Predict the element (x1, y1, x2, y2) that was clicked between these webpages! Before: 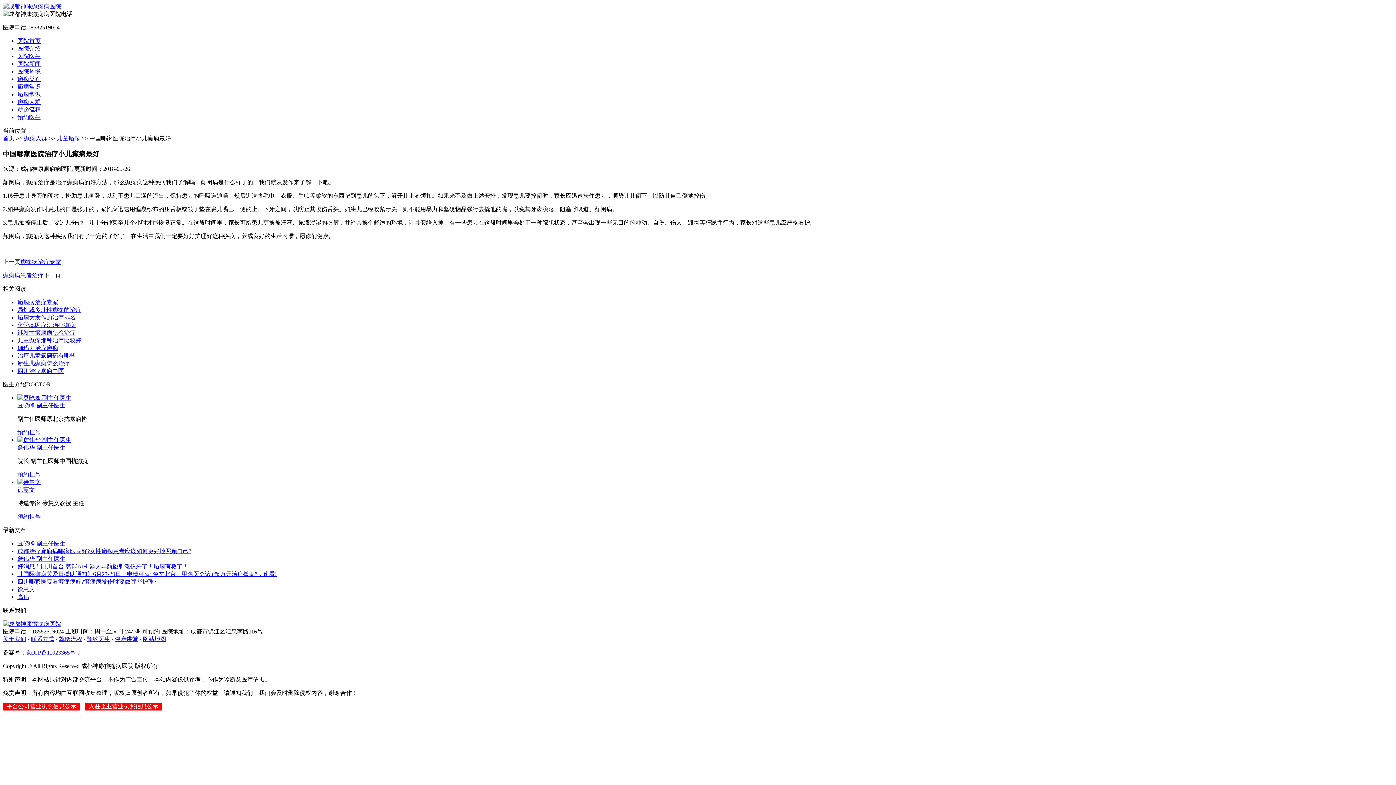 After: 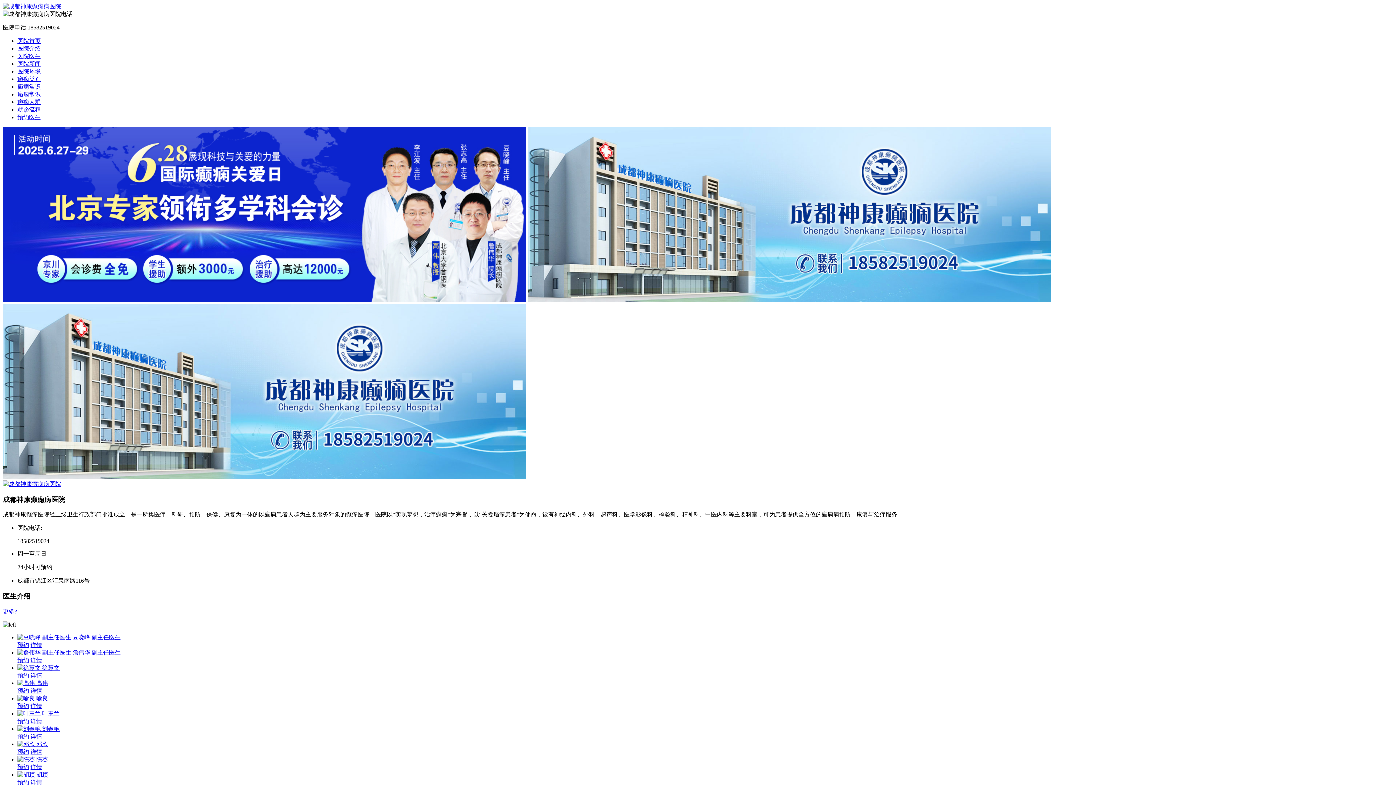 Action: bbox: (2, 135, 14, 141) label: 首页